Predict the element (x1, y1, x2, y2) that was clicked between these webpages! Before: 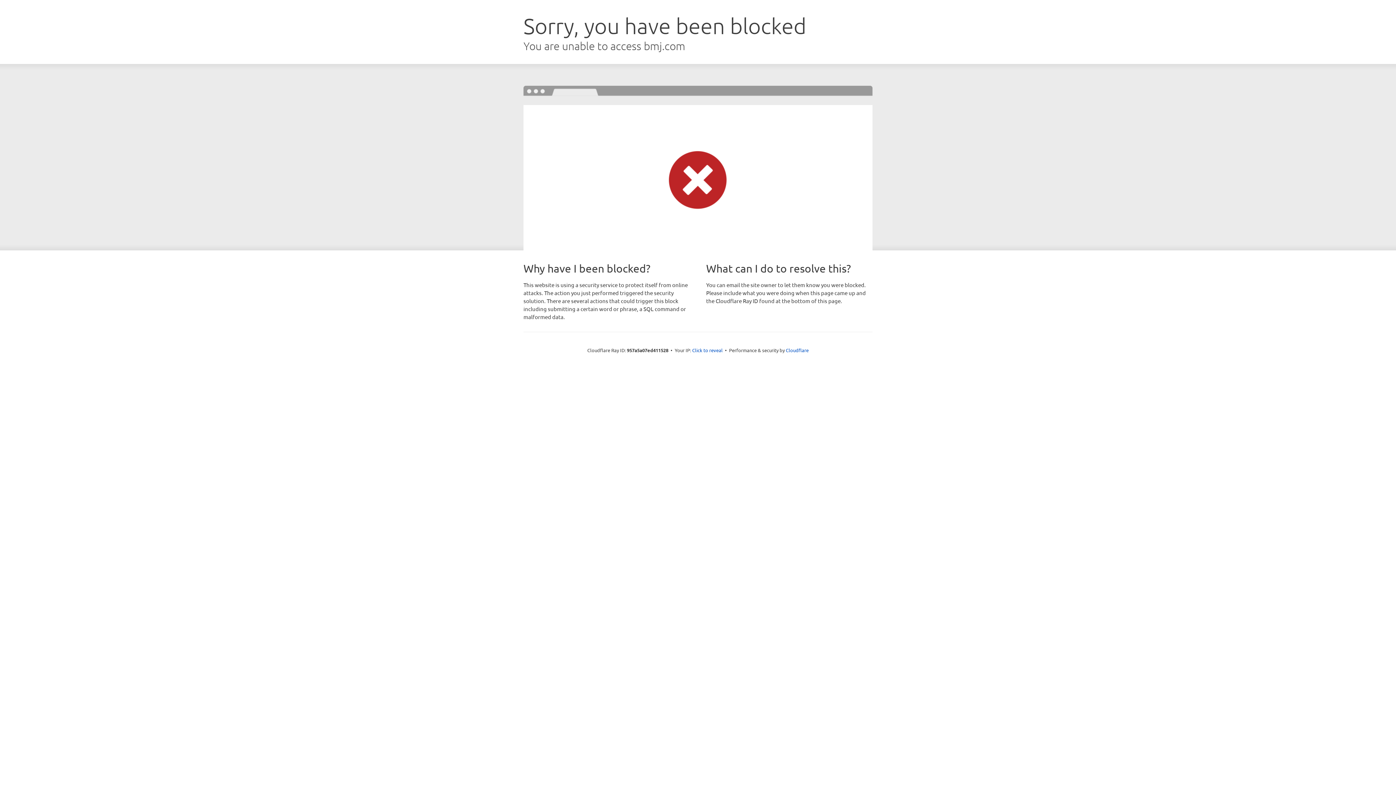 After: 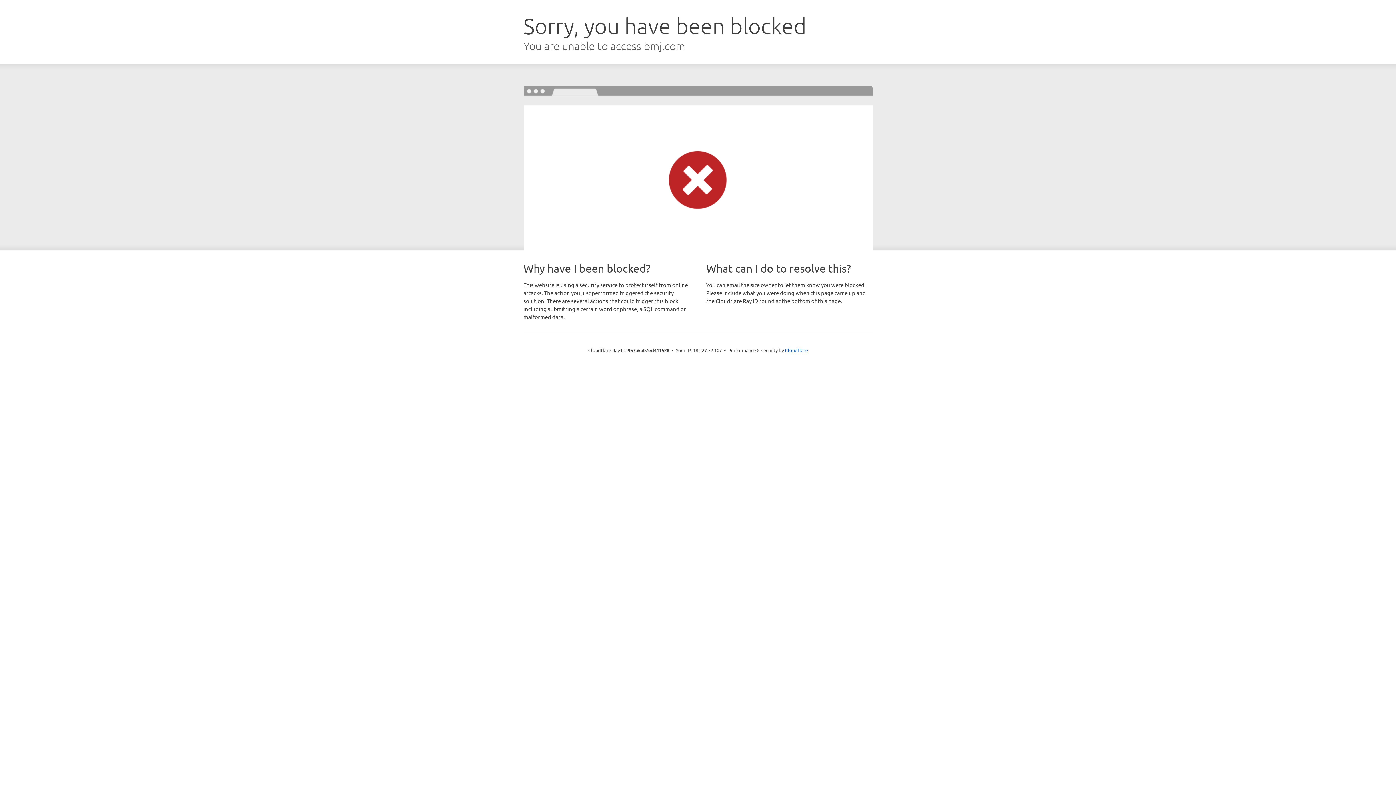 Action: bbox: (692, 346, 722, 353) label: Click to reveal